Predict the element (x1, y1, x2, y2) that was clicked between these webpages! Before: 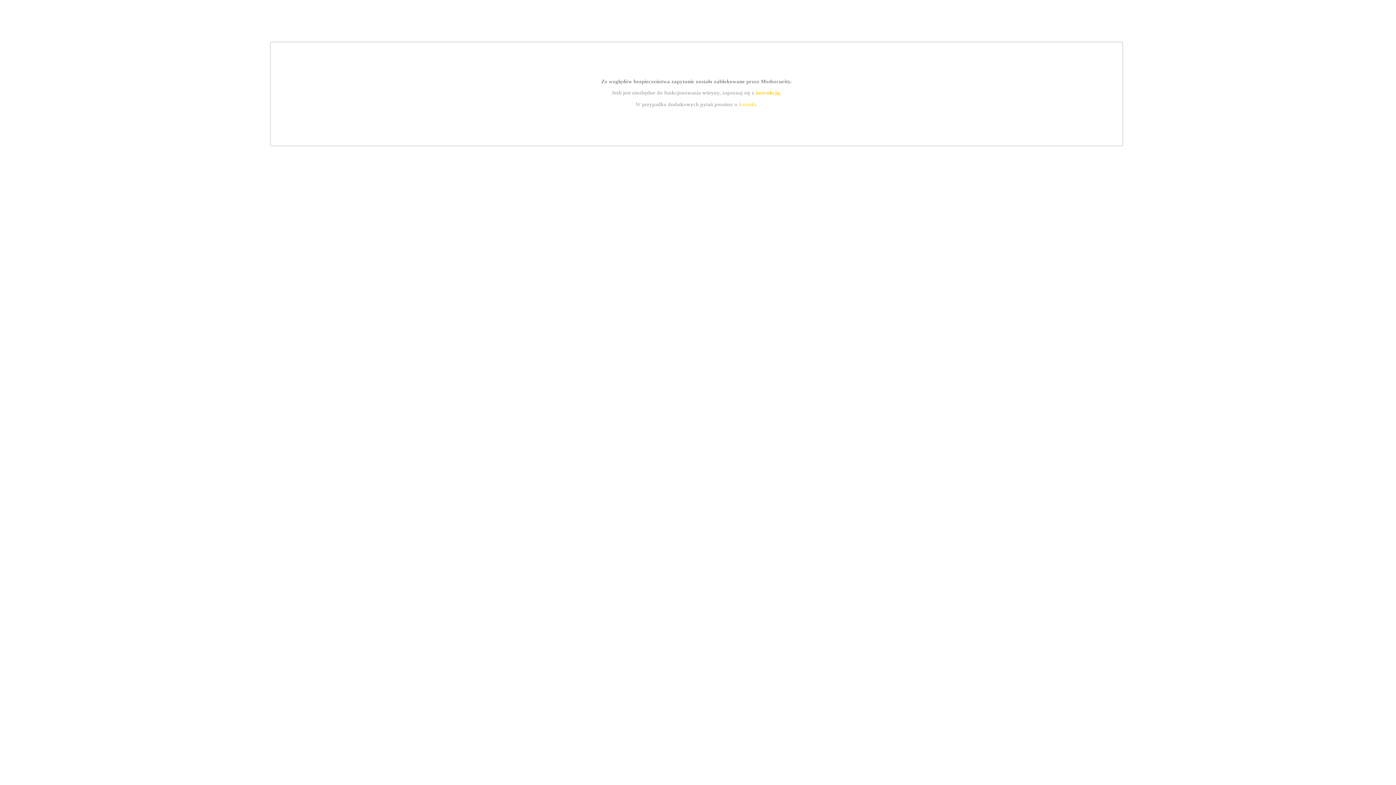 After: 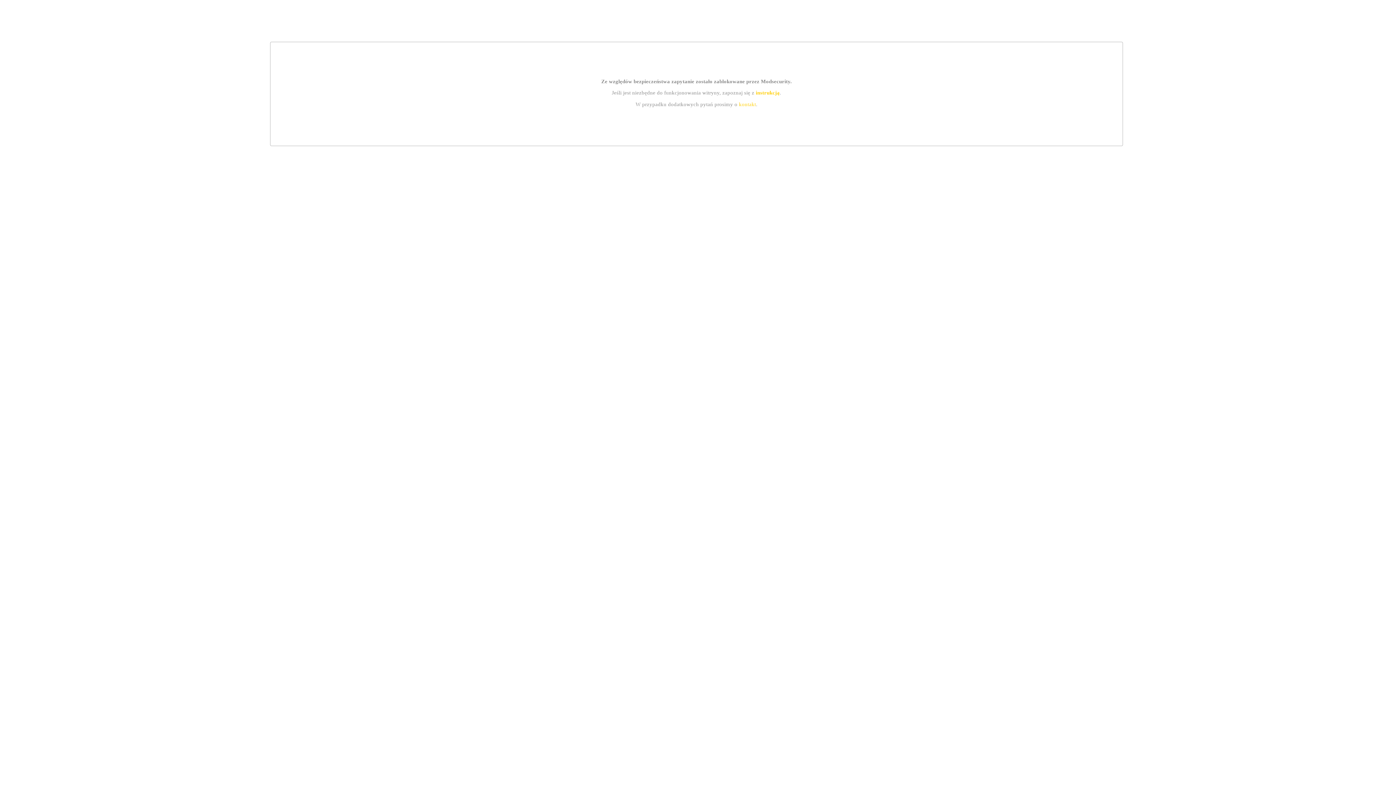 Action: label: kontakt bbox: (739, 101, 756, 107)